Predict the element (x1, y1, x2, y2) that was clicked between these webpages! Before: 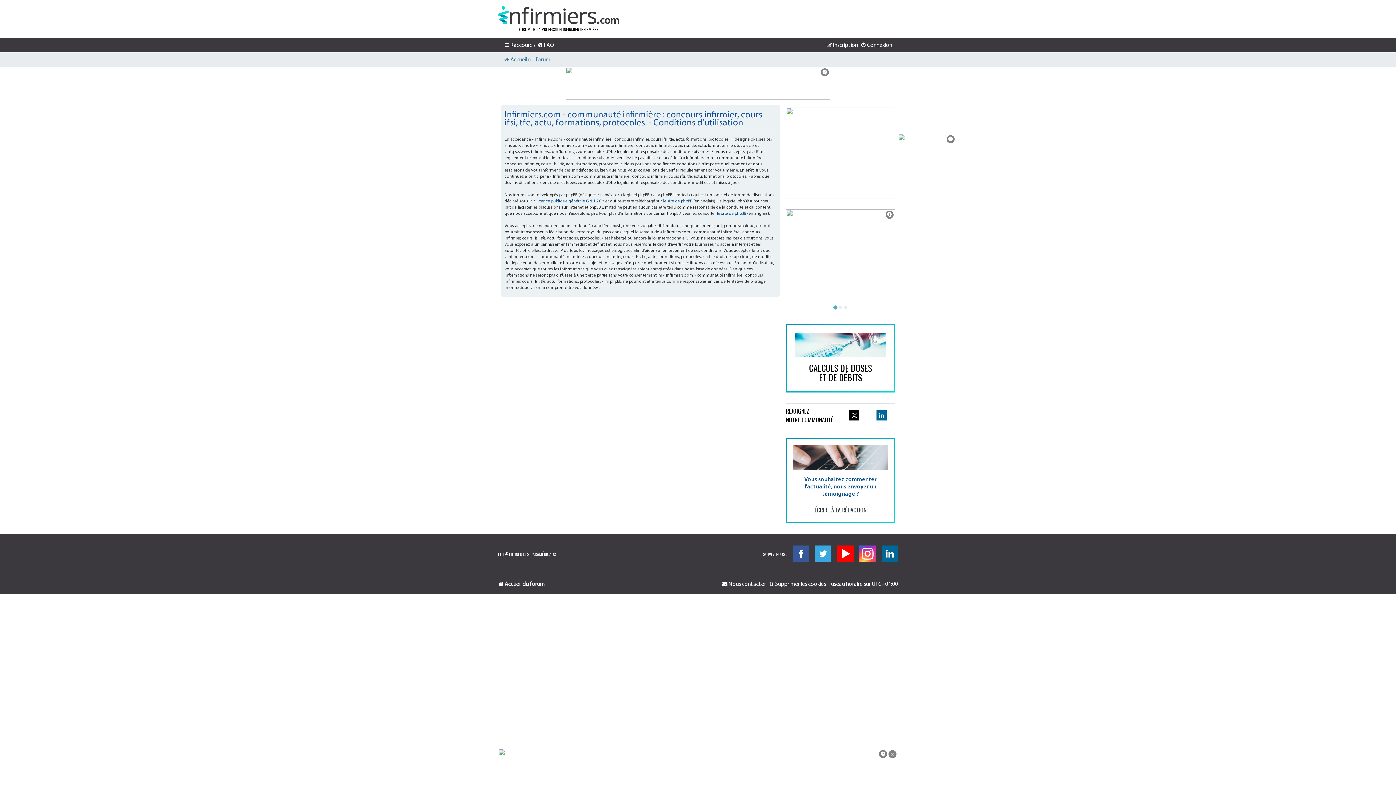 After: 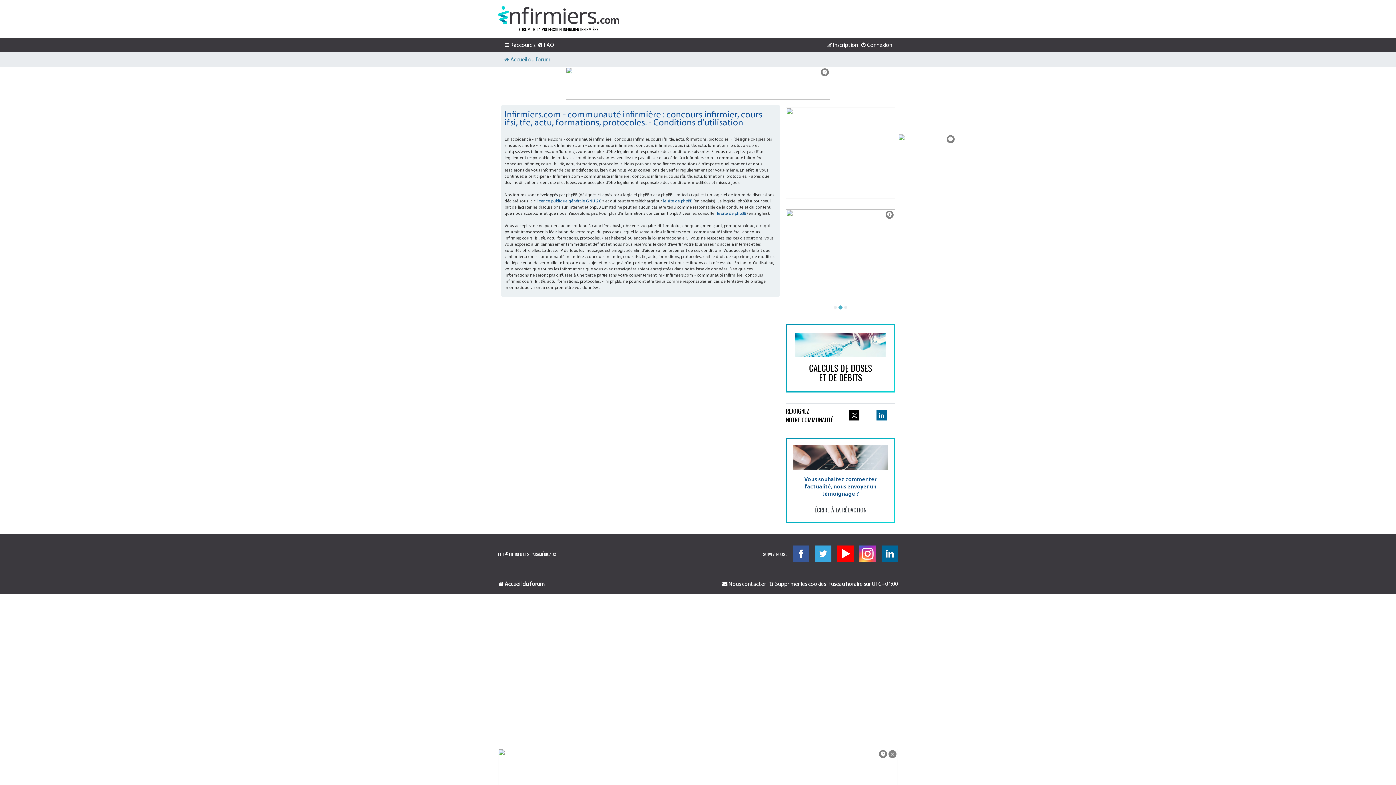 Action: bbox: (786, 107, 895, 198)